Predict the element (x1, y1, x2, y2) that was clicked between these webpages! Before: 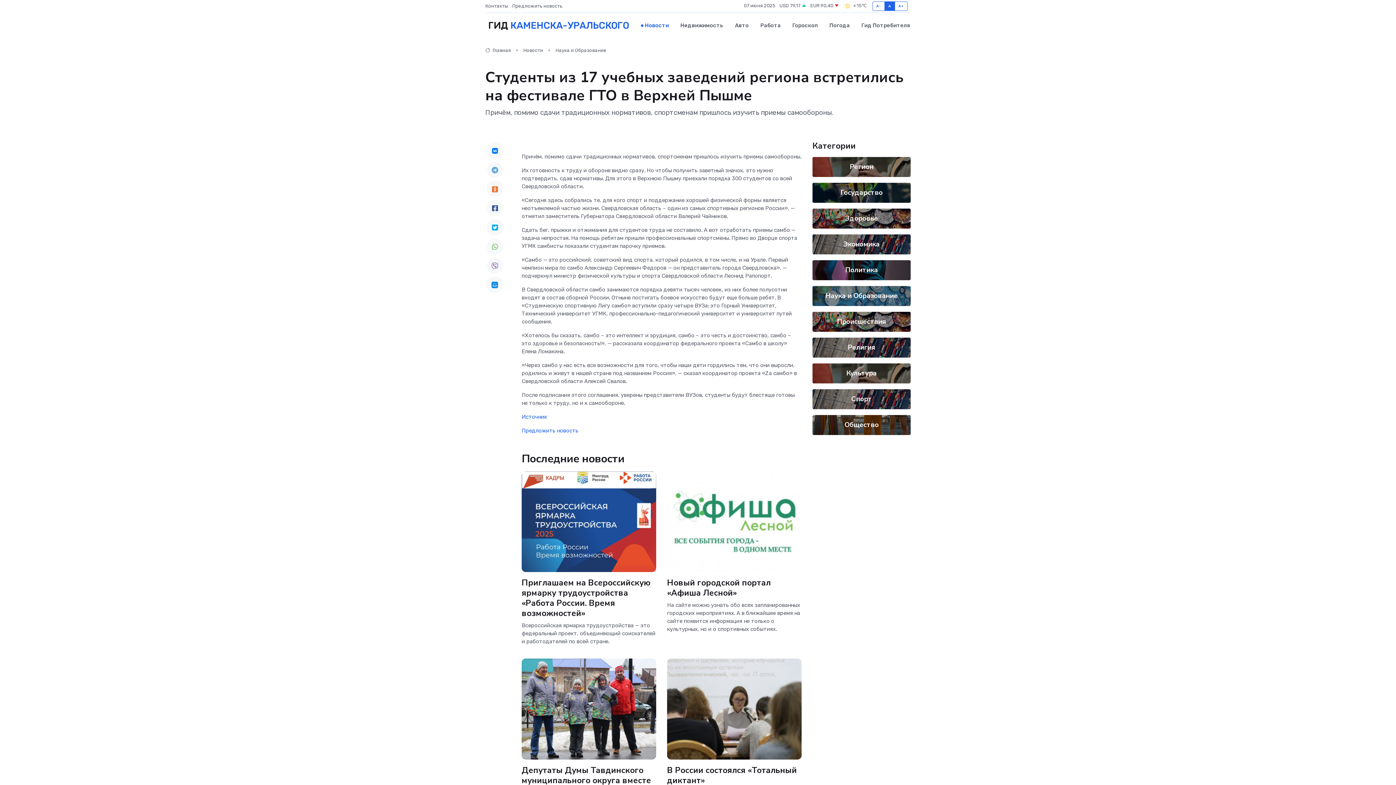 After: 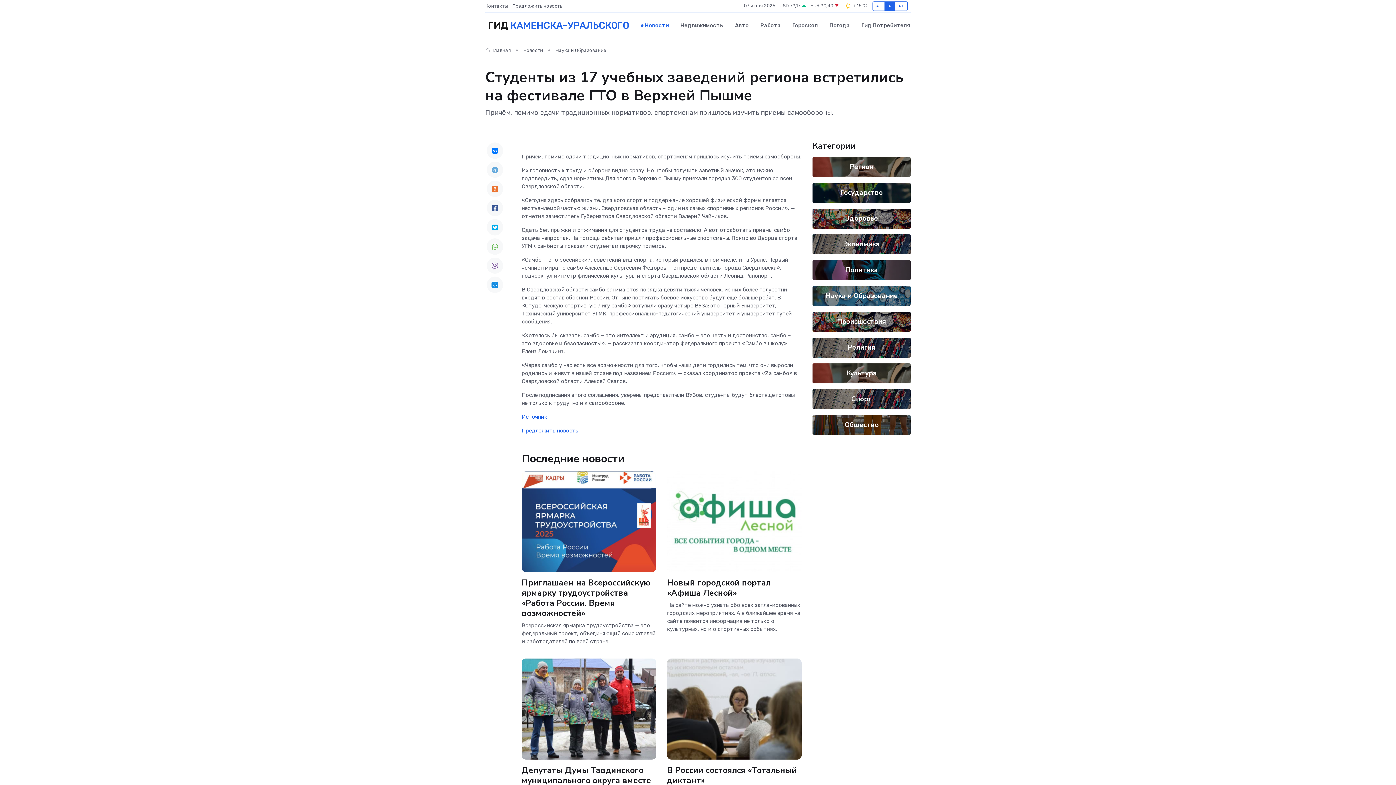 Action: bbox: (486, 219, 503, 235)